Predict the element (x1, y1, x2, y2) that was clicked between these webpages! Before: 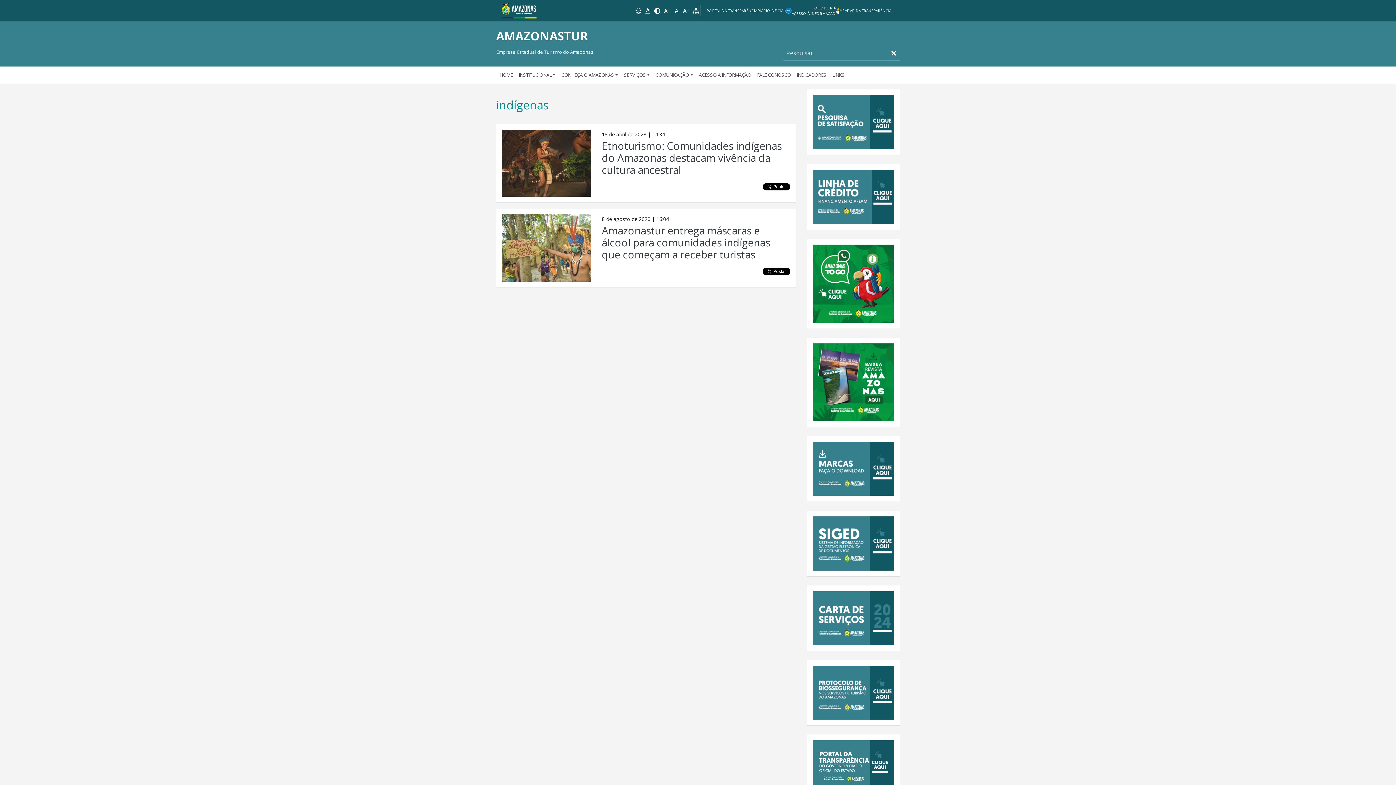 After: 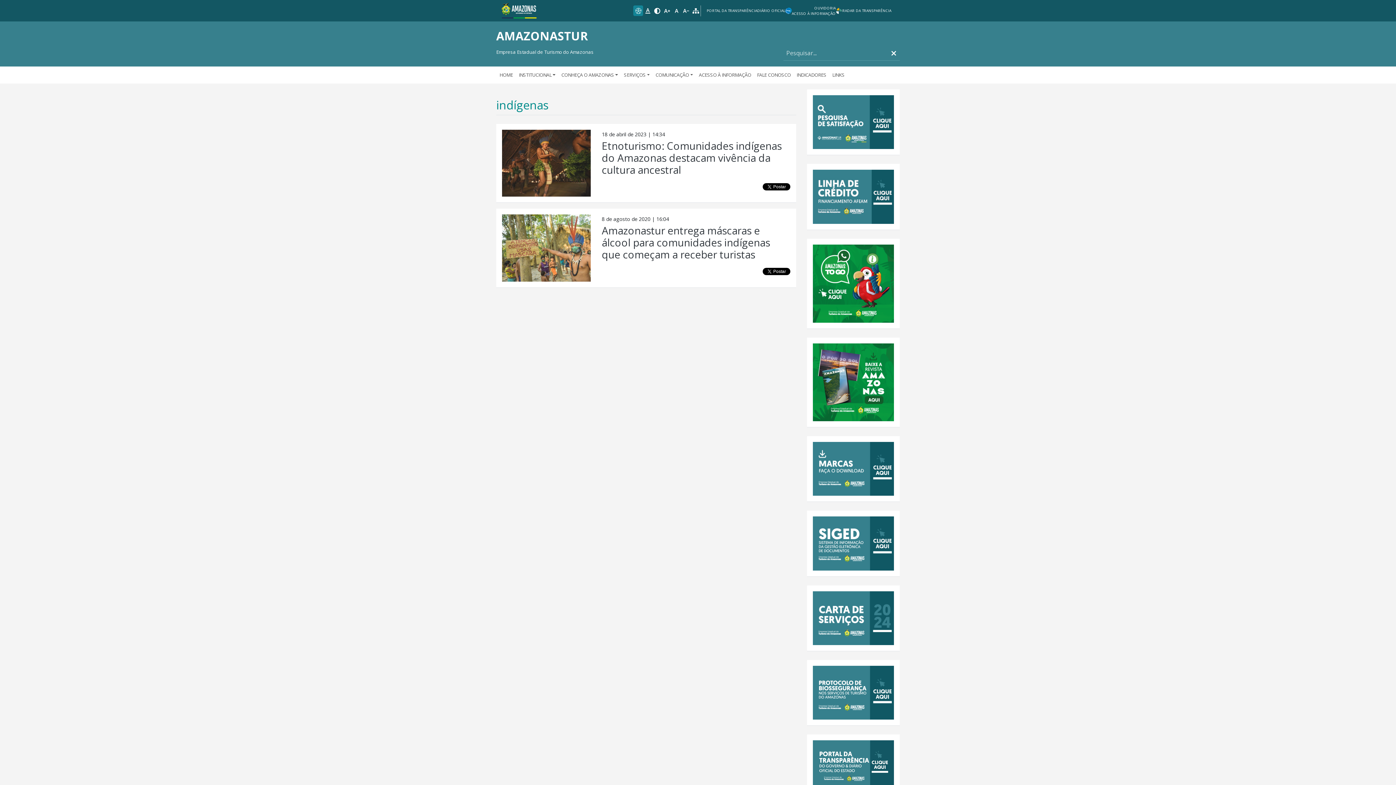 Action: bbox: (633, 5, 643, 16)